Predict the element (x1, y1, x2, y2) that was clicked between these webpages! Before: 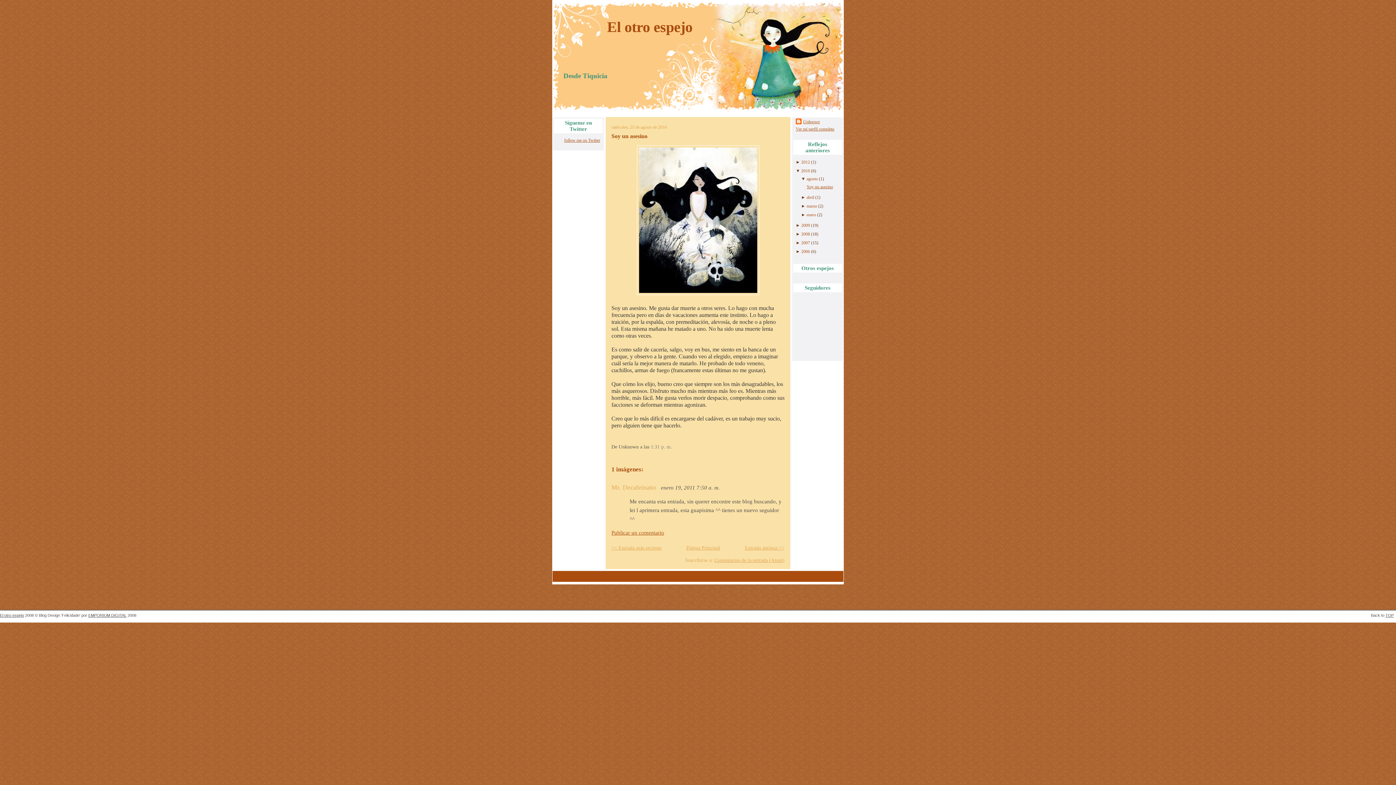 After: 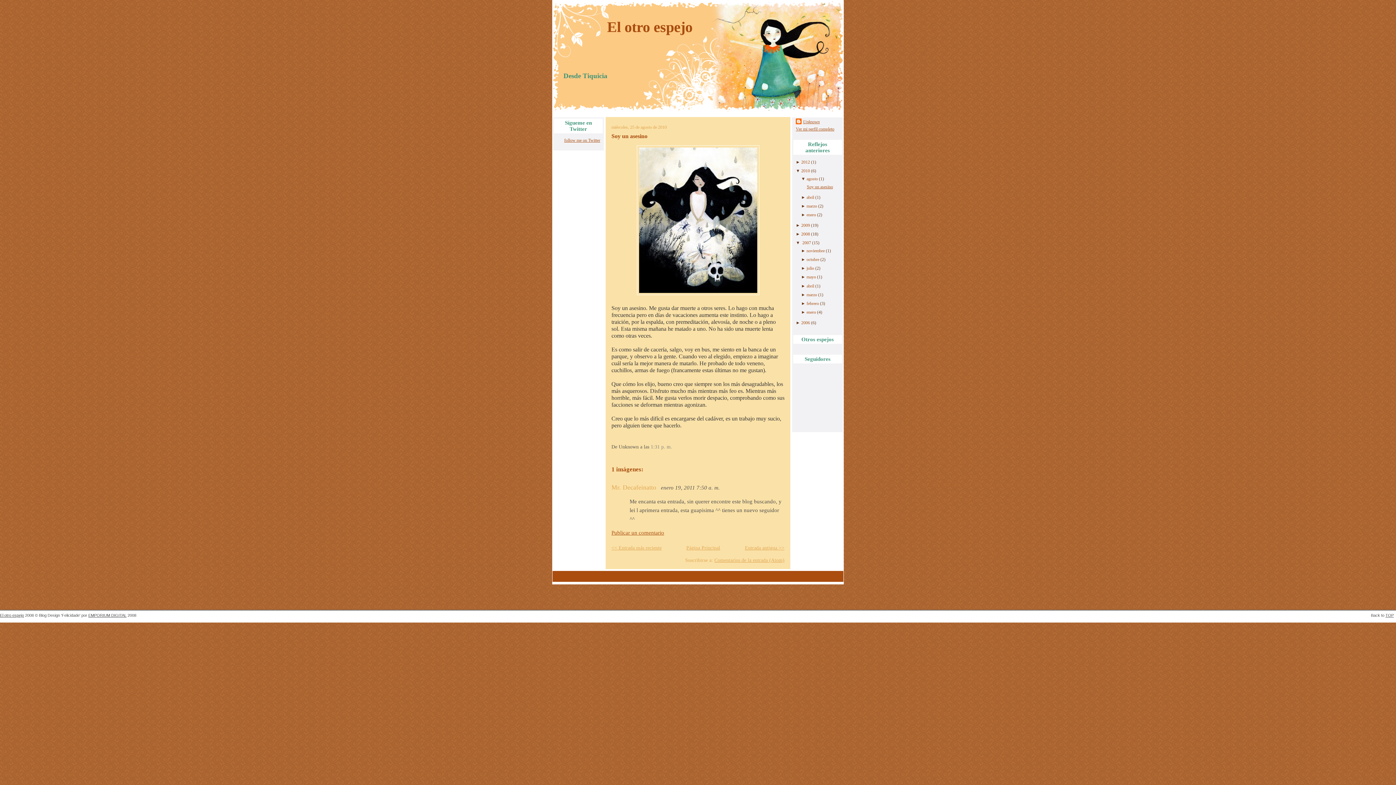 Action: label: ►  bbox: (796, 240, 801, 245)